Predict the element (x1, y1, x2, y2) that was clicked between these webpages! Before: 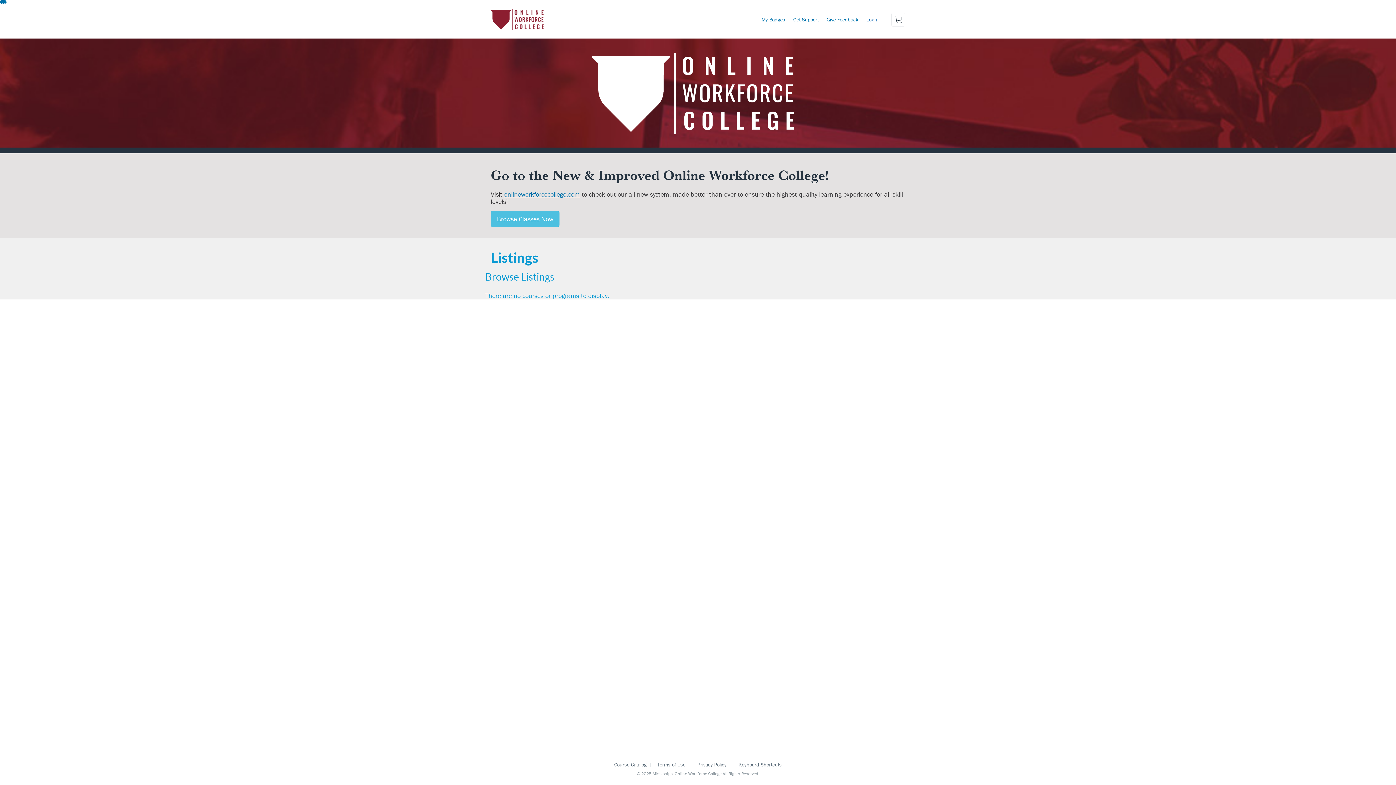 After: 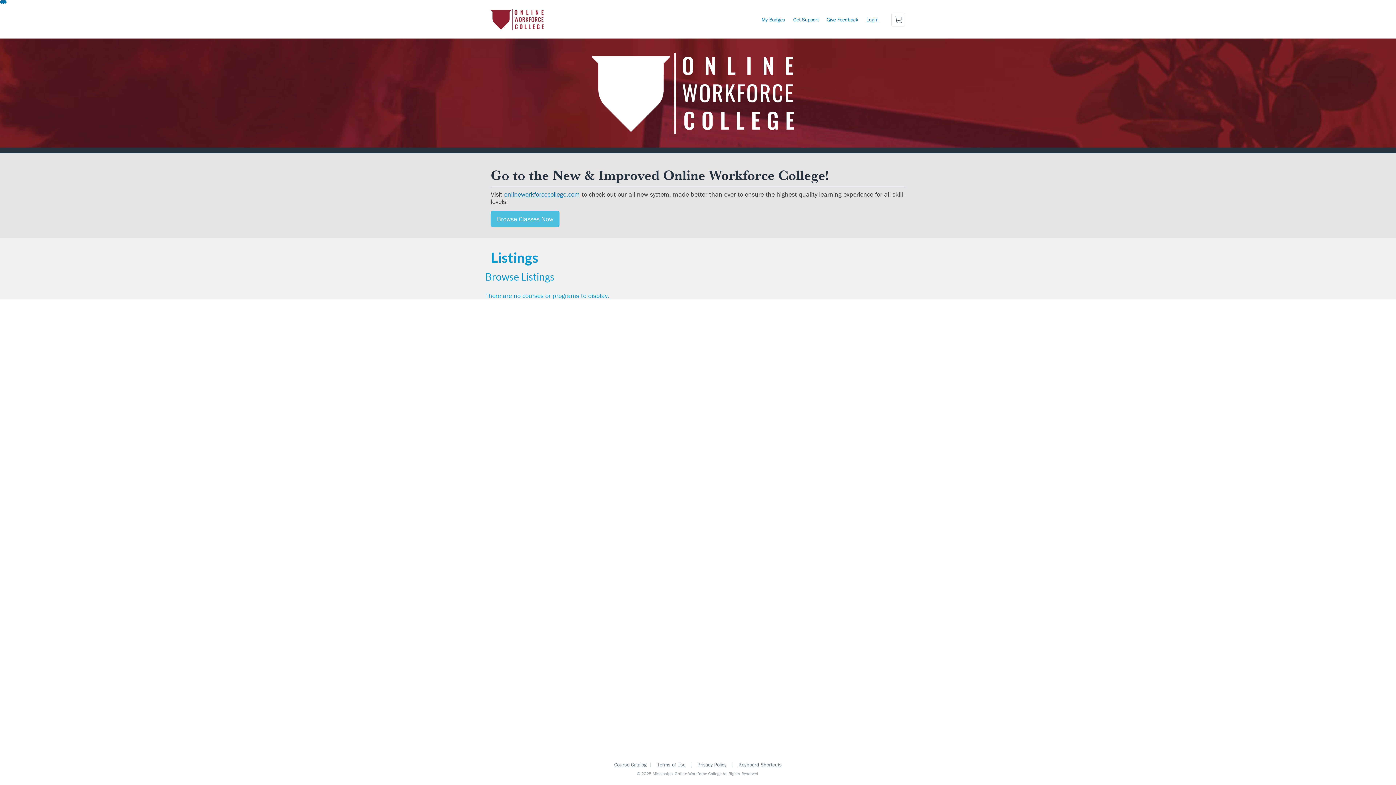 Action: bbox: (591, 90, 804, 97)